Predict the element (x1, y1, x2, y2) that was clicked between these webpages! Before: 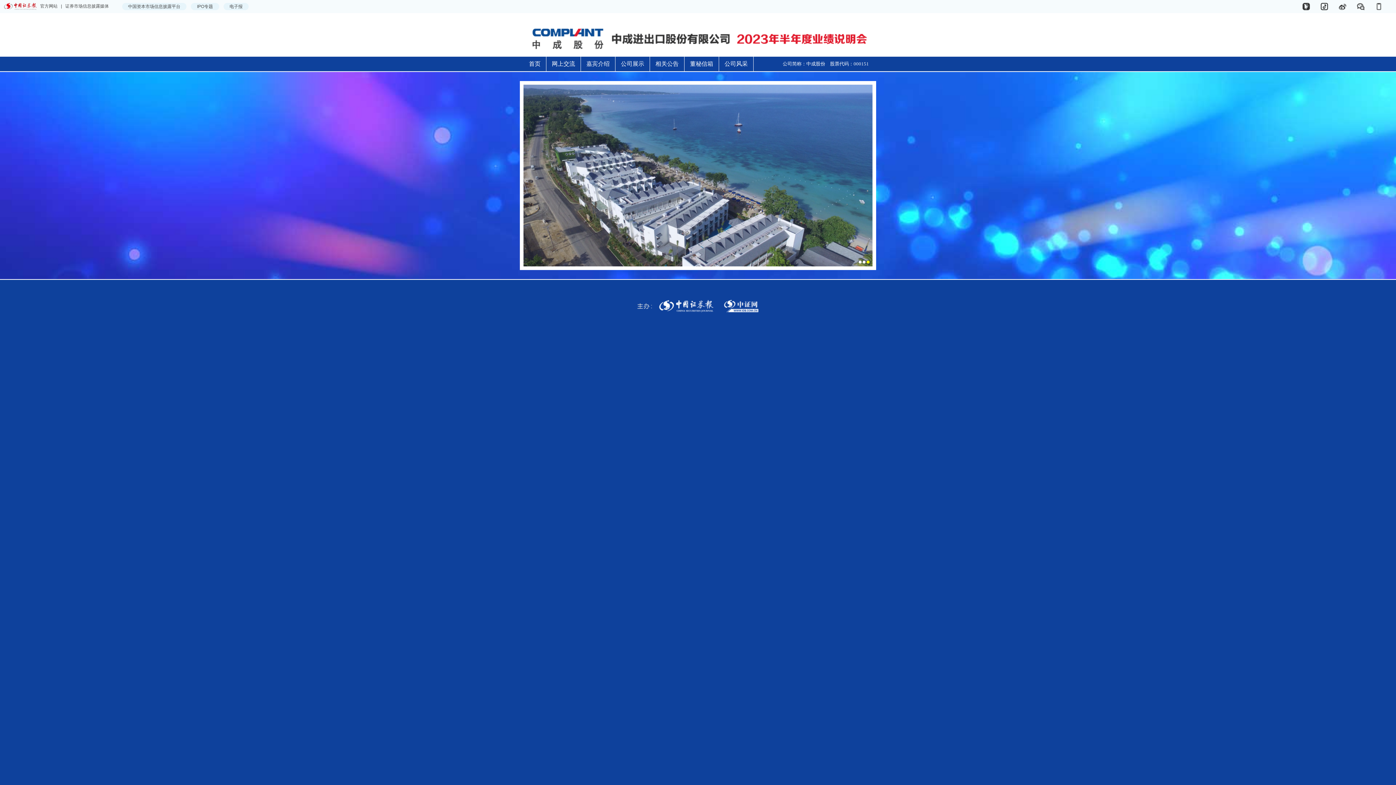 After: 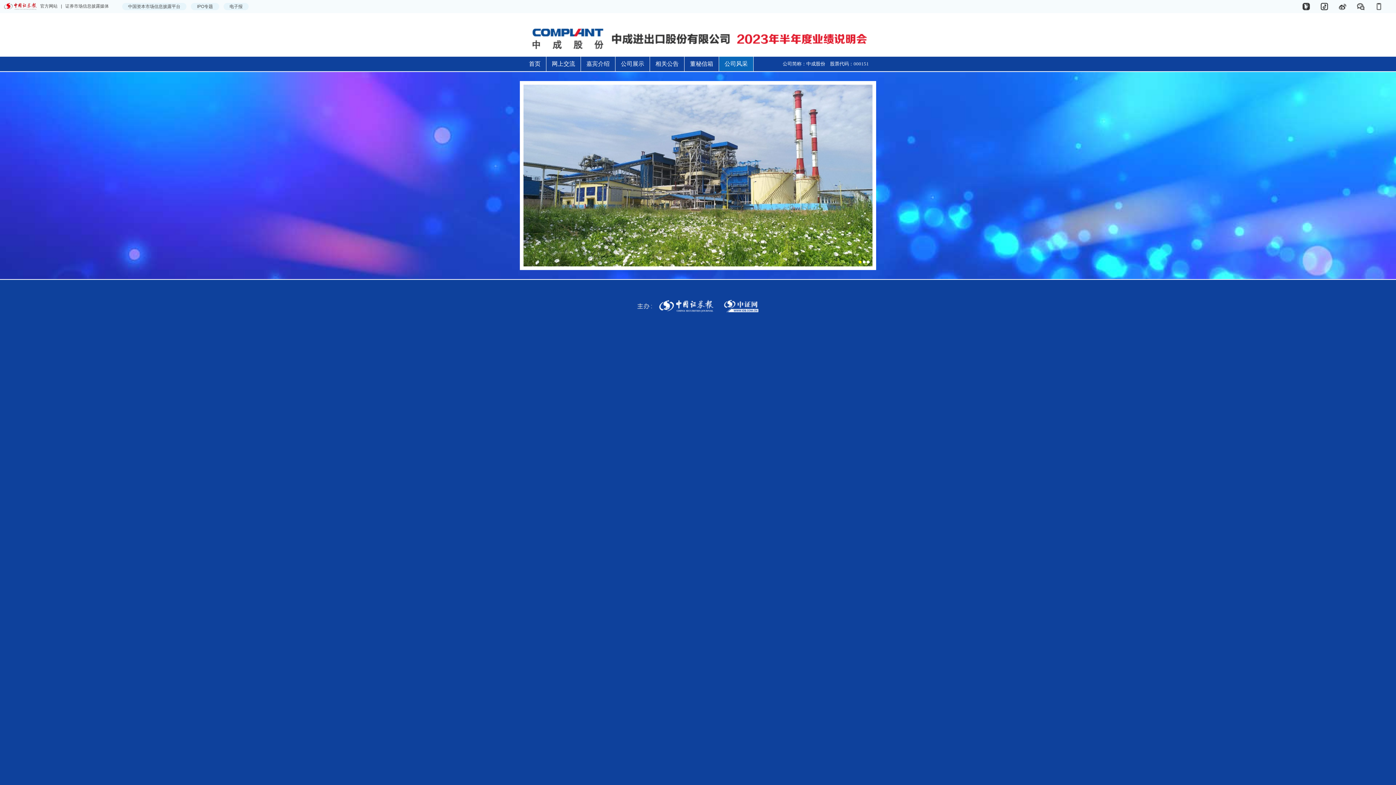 Action: label: 公司风采 bbox: (719, 56, 753, 71)